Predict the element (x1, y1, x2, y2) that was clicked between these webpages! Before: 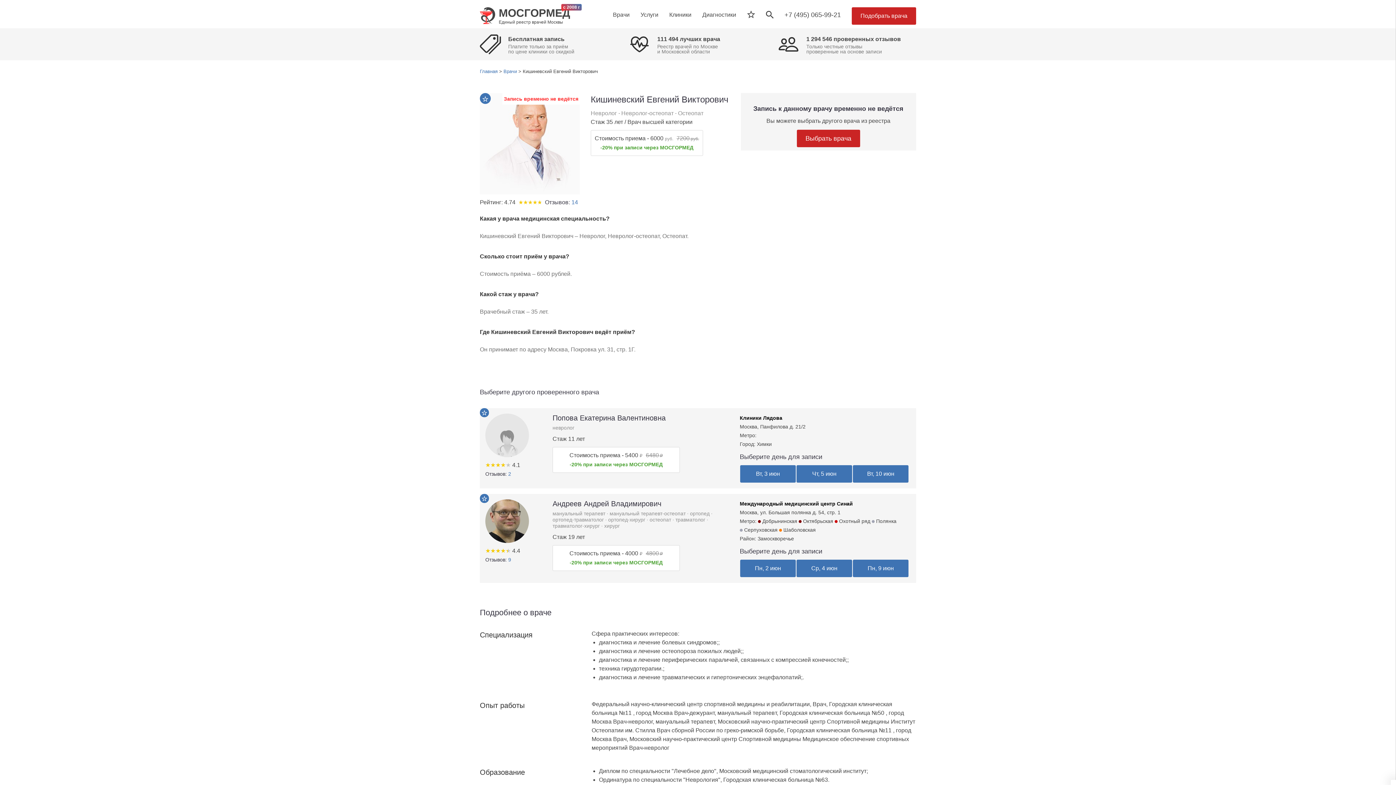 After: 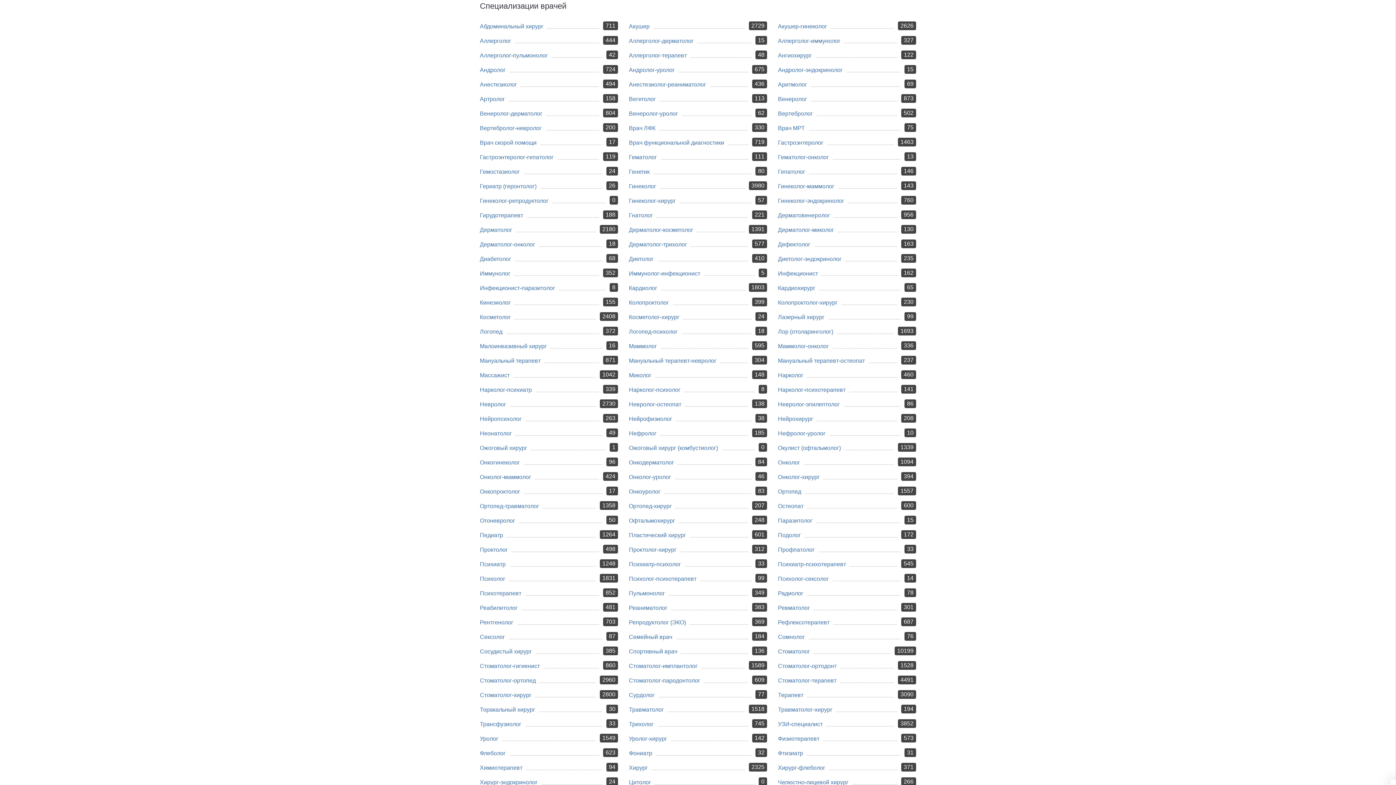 Action: bbox: (607, 5, 635, 24) label: Врачи